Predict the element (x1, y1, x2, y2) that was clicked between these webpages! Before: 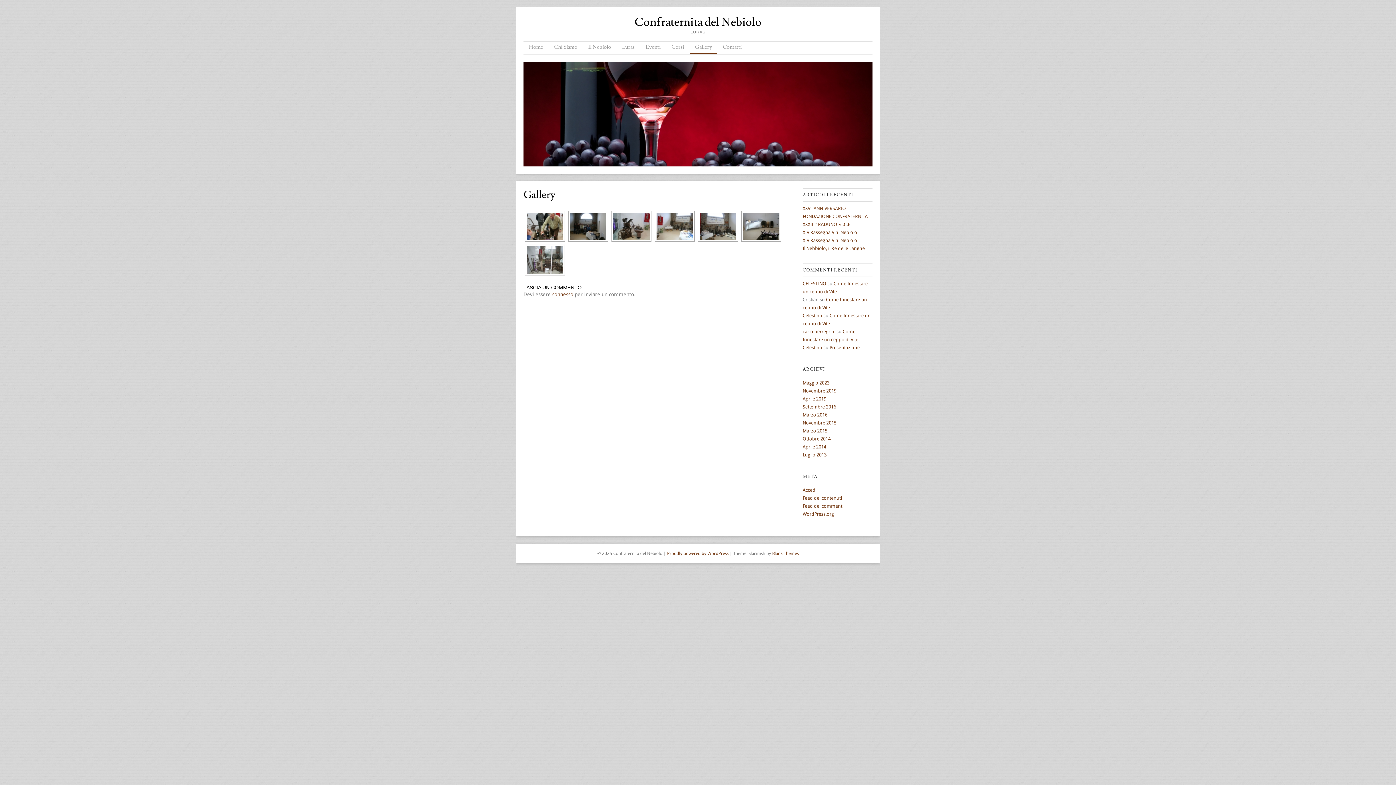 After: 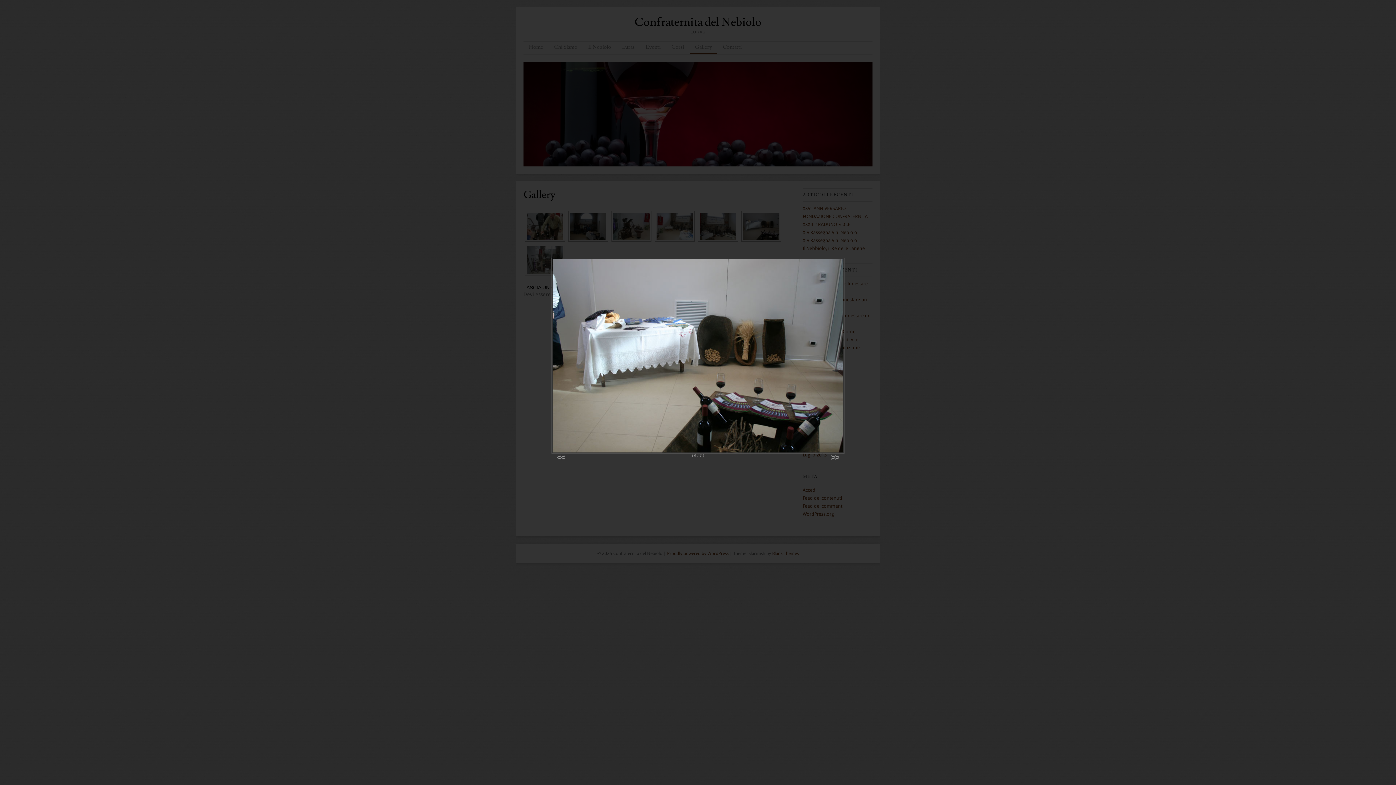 Action: bbox: (740, 210, 781, 241)